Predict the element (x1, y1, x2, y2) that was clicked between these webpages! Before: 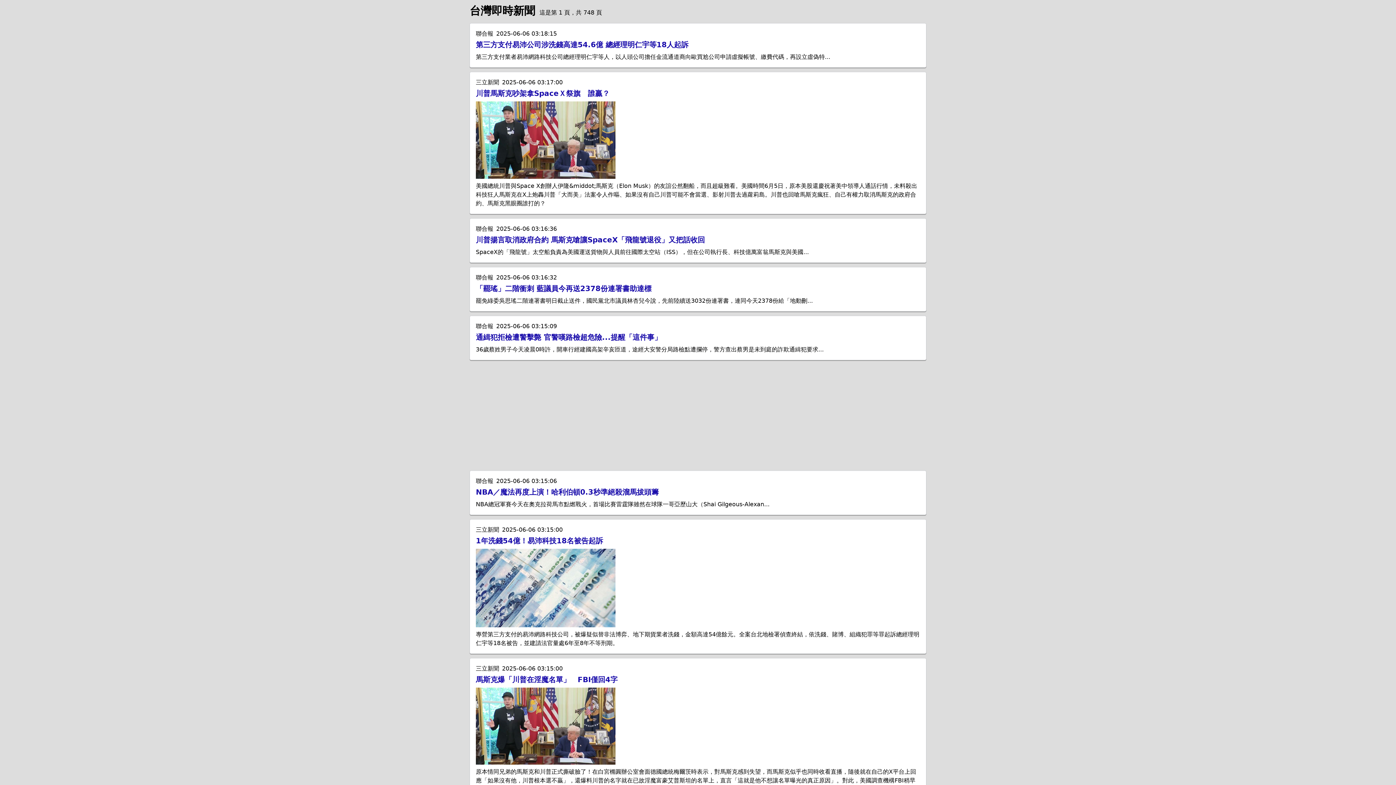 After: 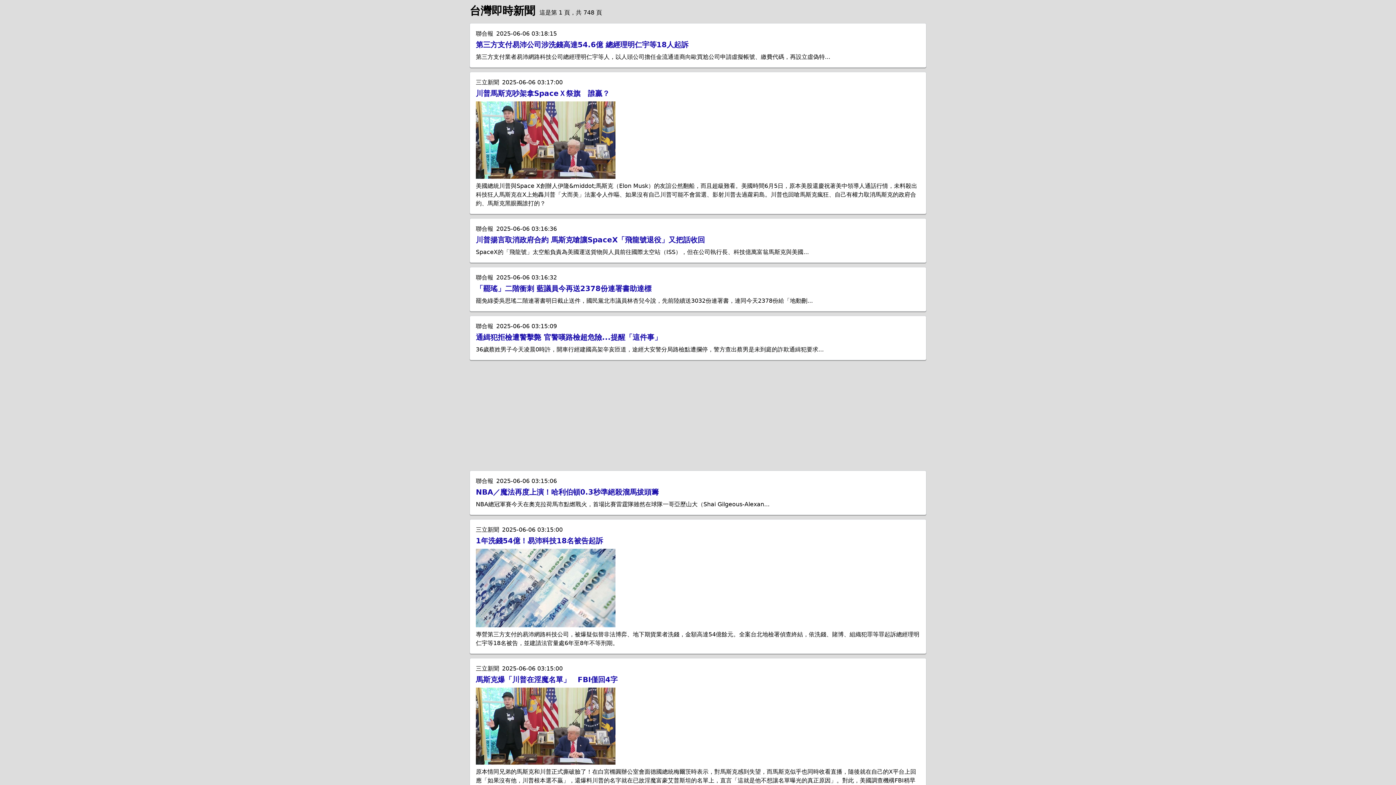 Action: label: 川普馬斯克吵架拿SpaceＸ祭旗　誰贏？ bbox: (476, 89, 609, 97)